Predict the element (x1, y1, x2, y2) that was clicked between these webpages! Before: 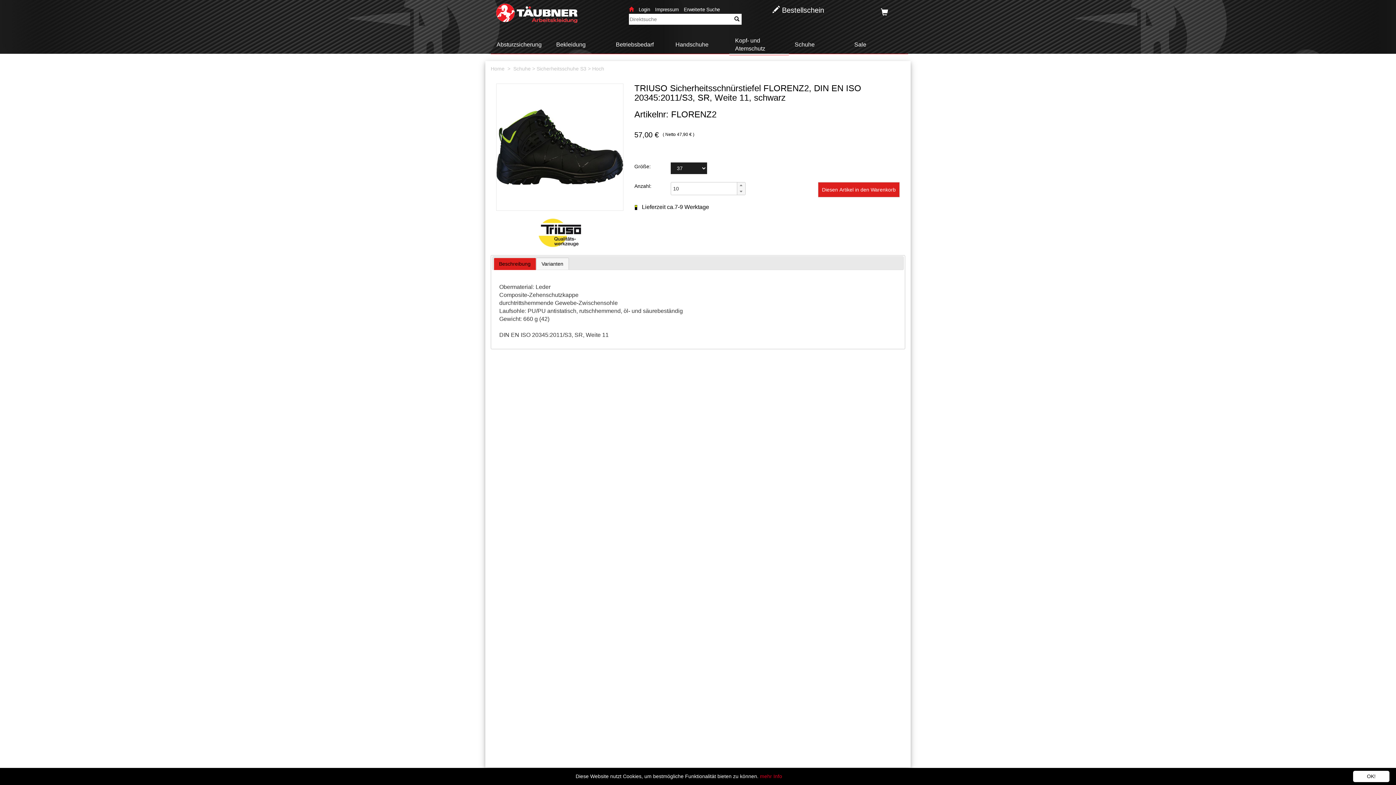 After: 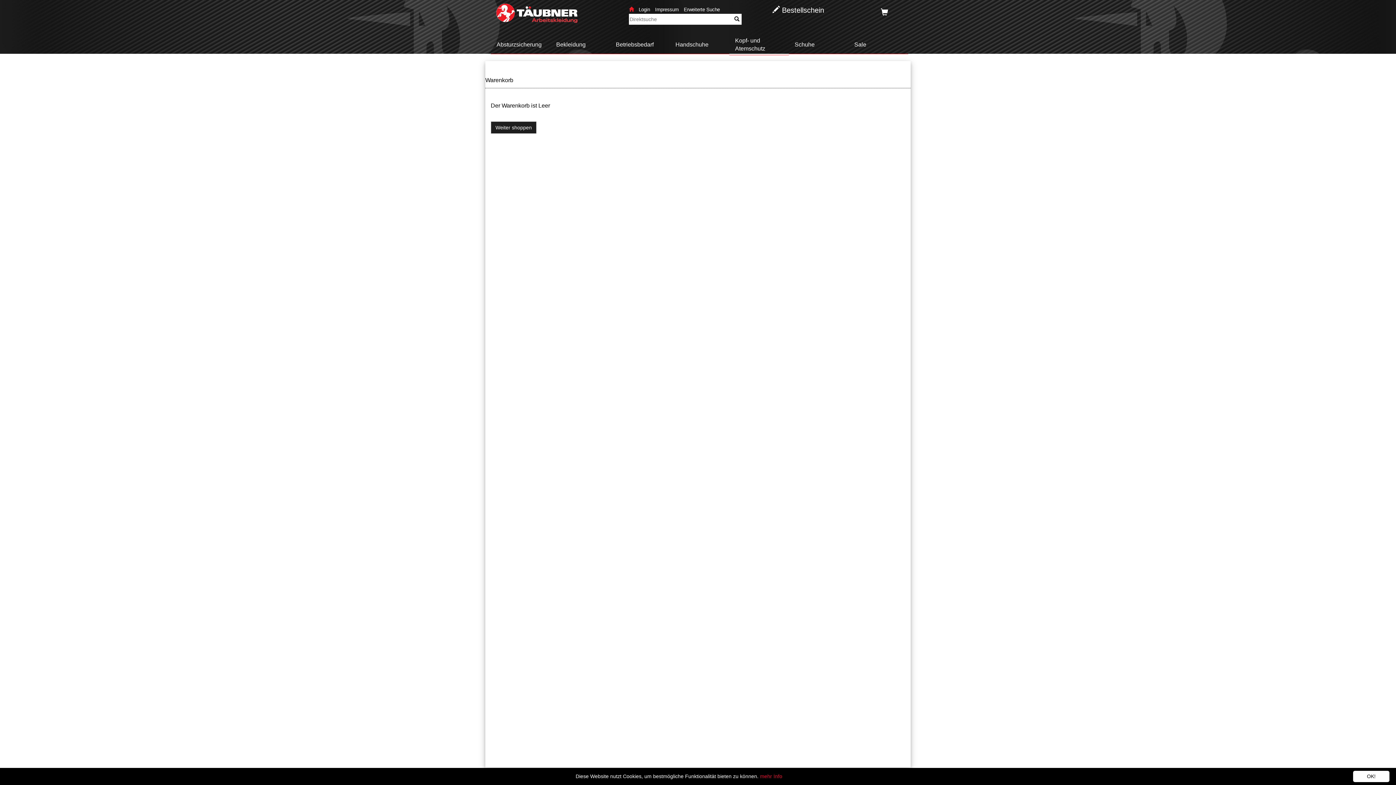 Action: bbox: (876, 3, 896, 19)